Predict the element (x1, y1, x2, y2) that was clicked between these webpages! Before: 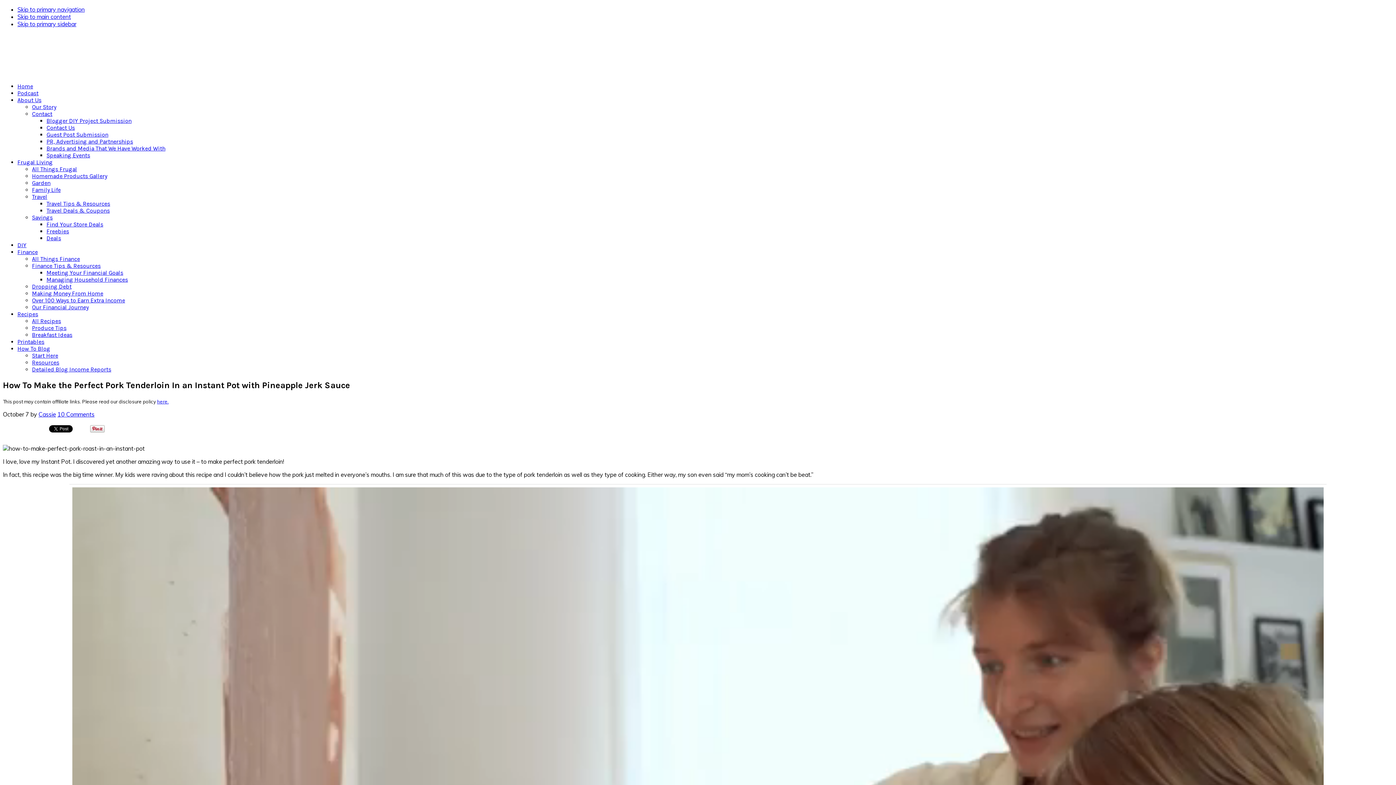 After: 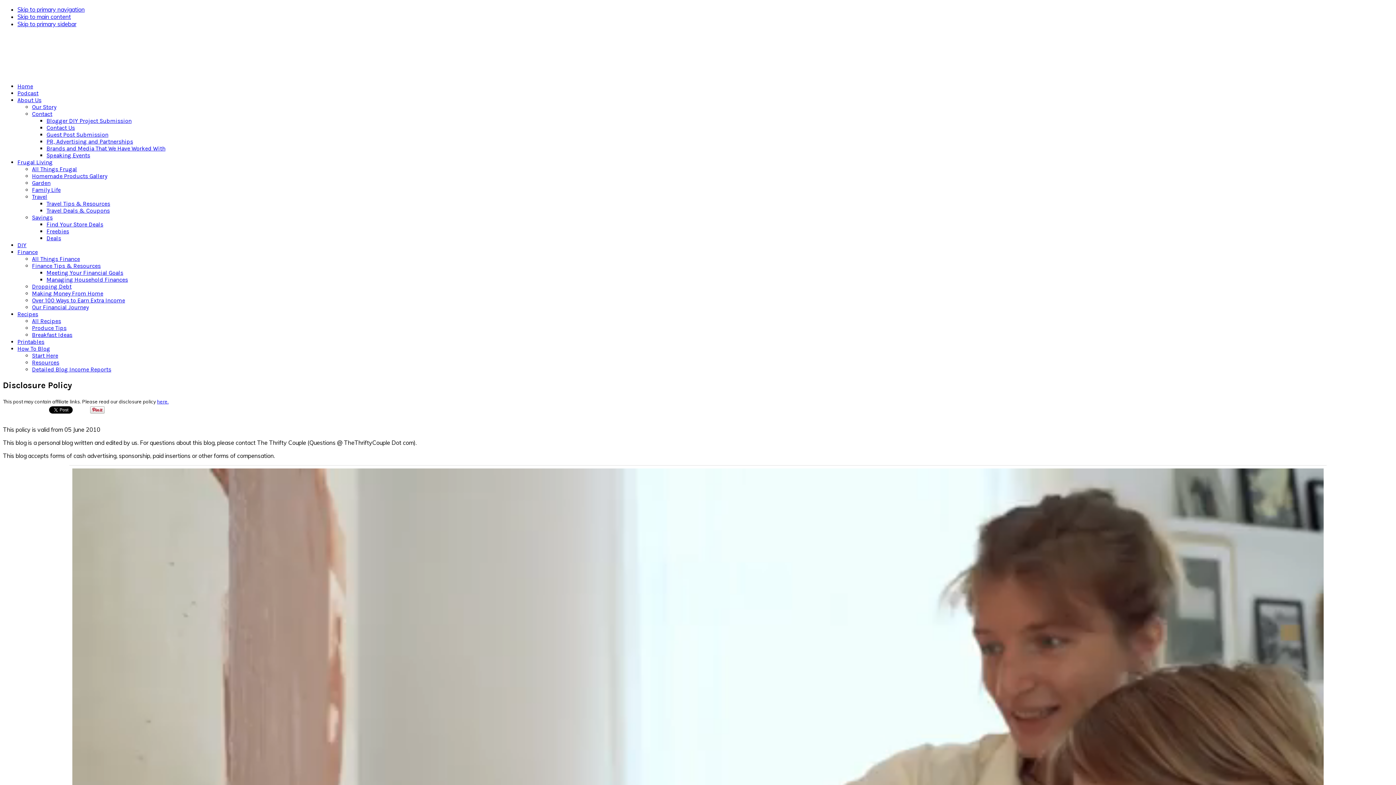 Action: label: here. bbox: (157, 398, 168, 404)